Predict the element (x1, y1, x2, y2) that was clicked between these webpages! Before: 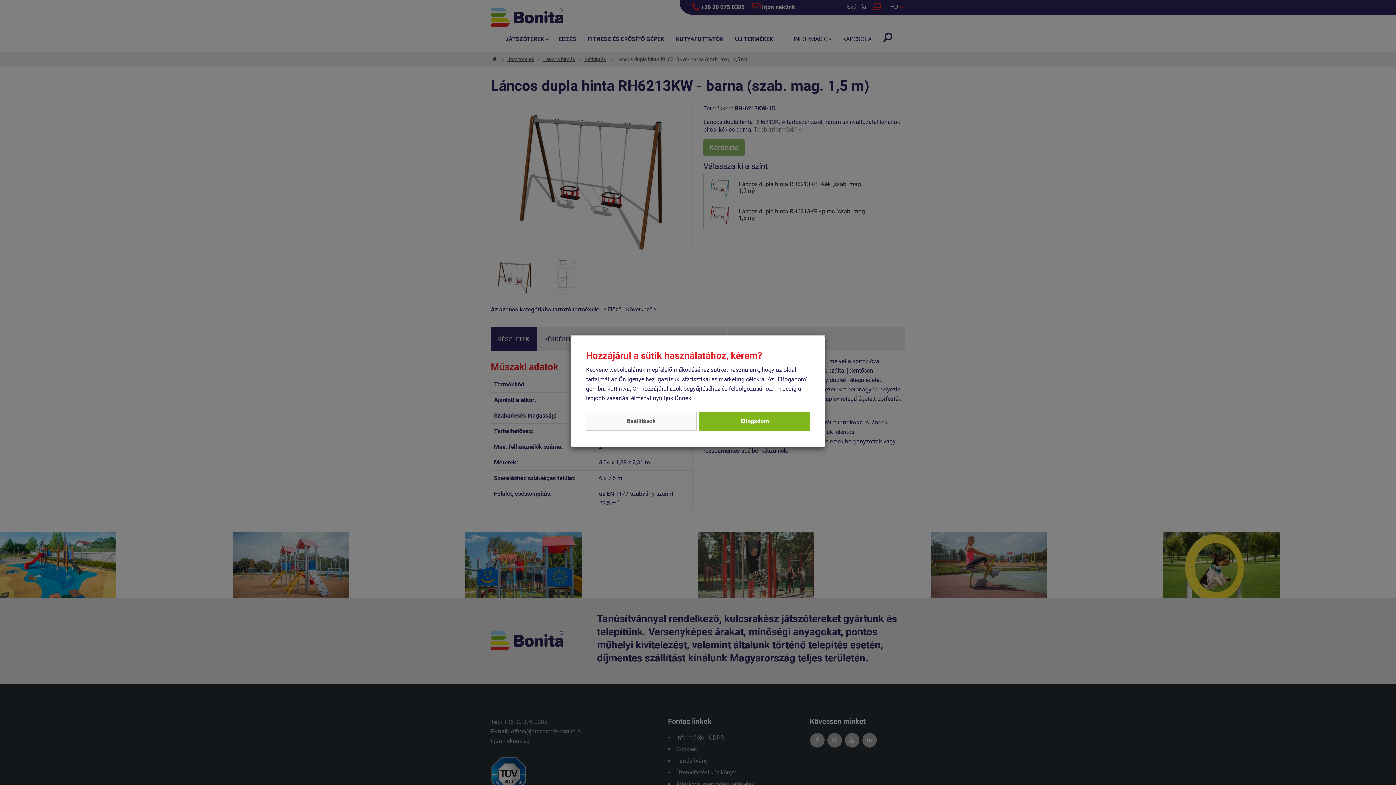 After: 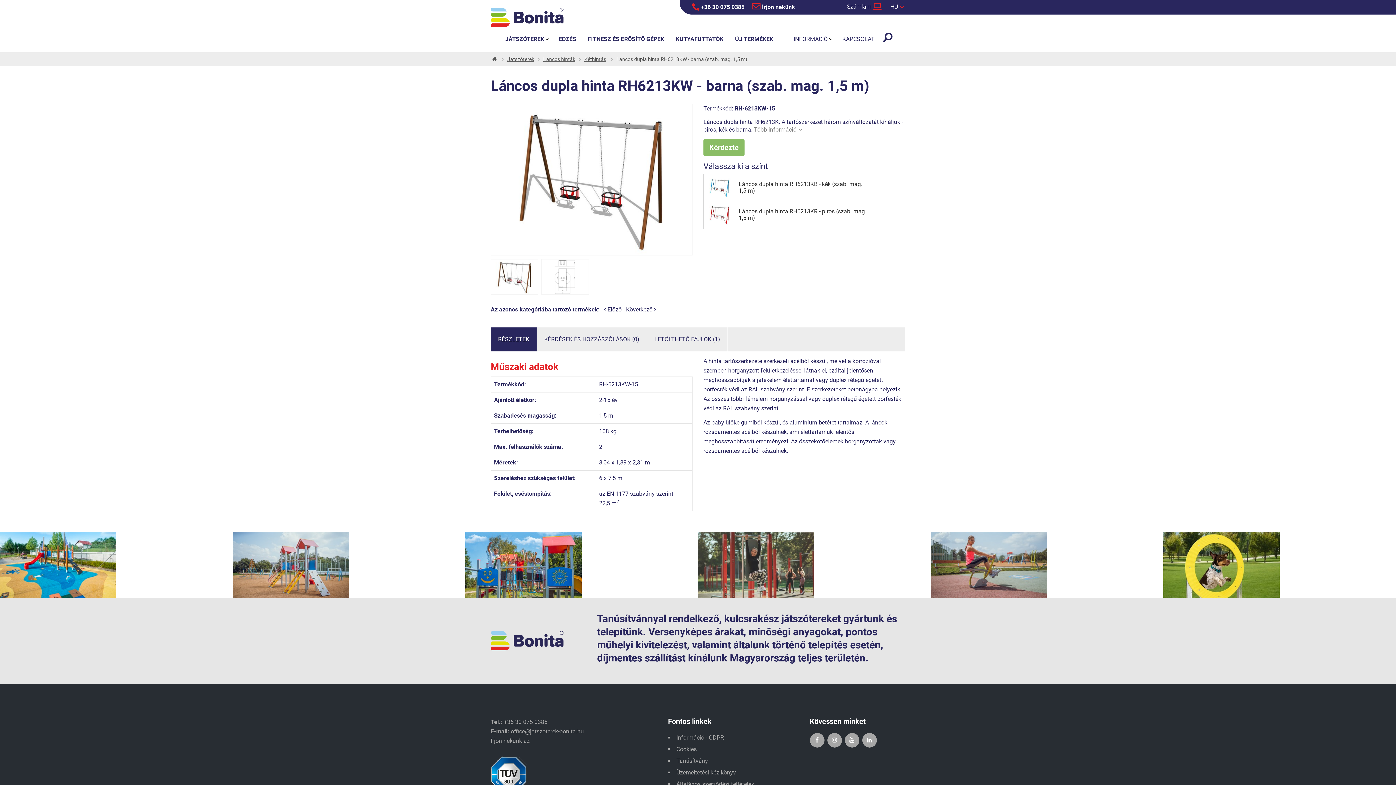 Action: bbox: (699, 411, 810, 430) label: Elfogadom